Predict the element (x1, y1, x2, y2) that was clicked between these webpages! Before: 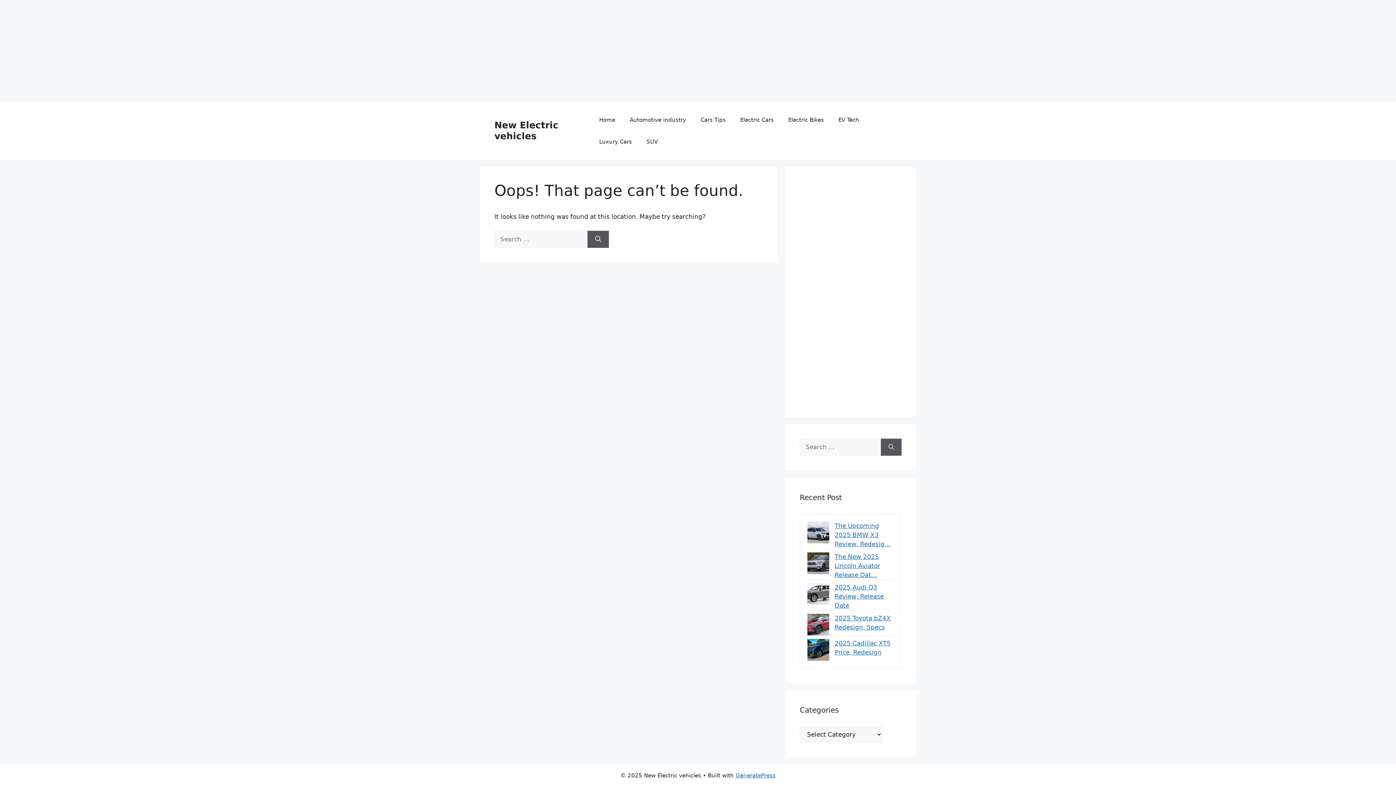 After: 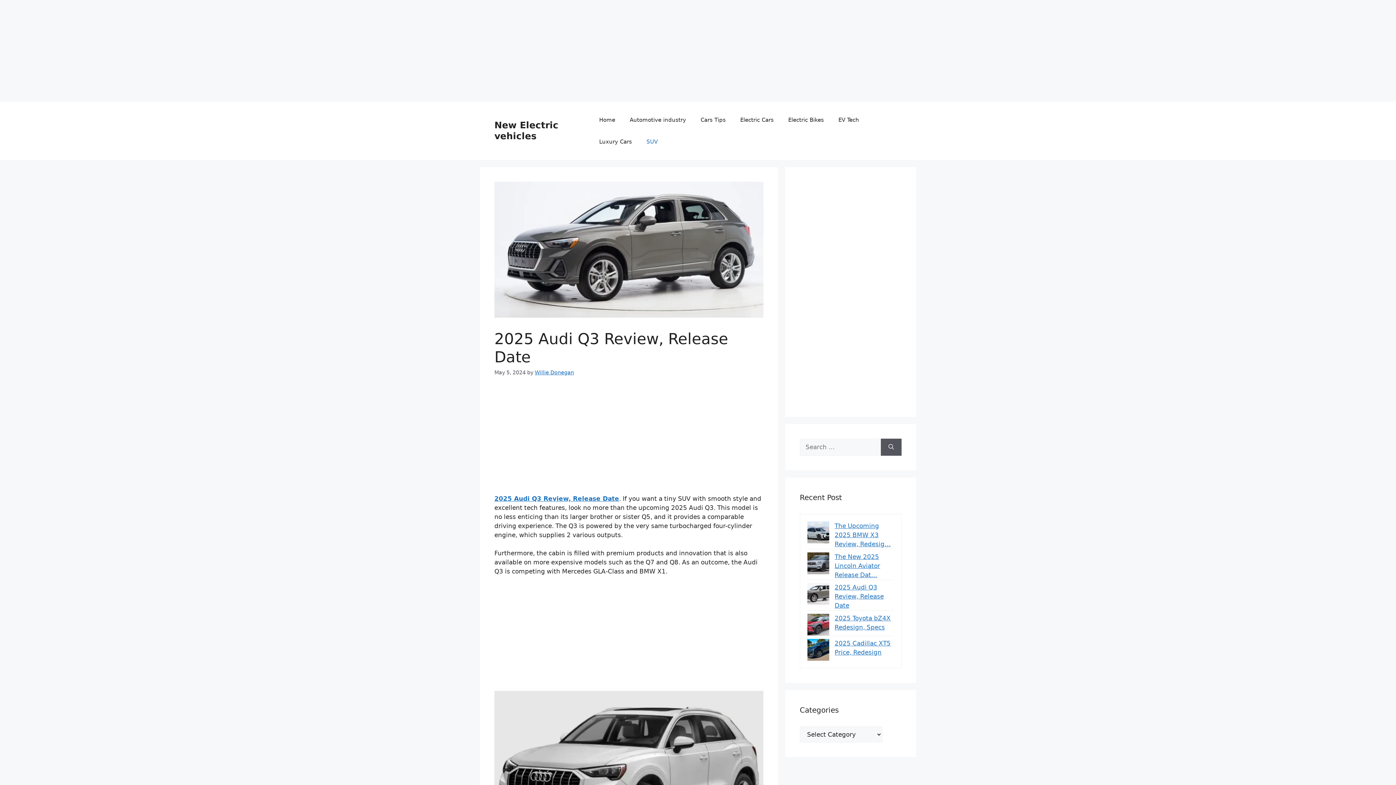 Action: bbox: (834, 584, 884, 609) label: 2025 Audi Q3 Review, Release Date